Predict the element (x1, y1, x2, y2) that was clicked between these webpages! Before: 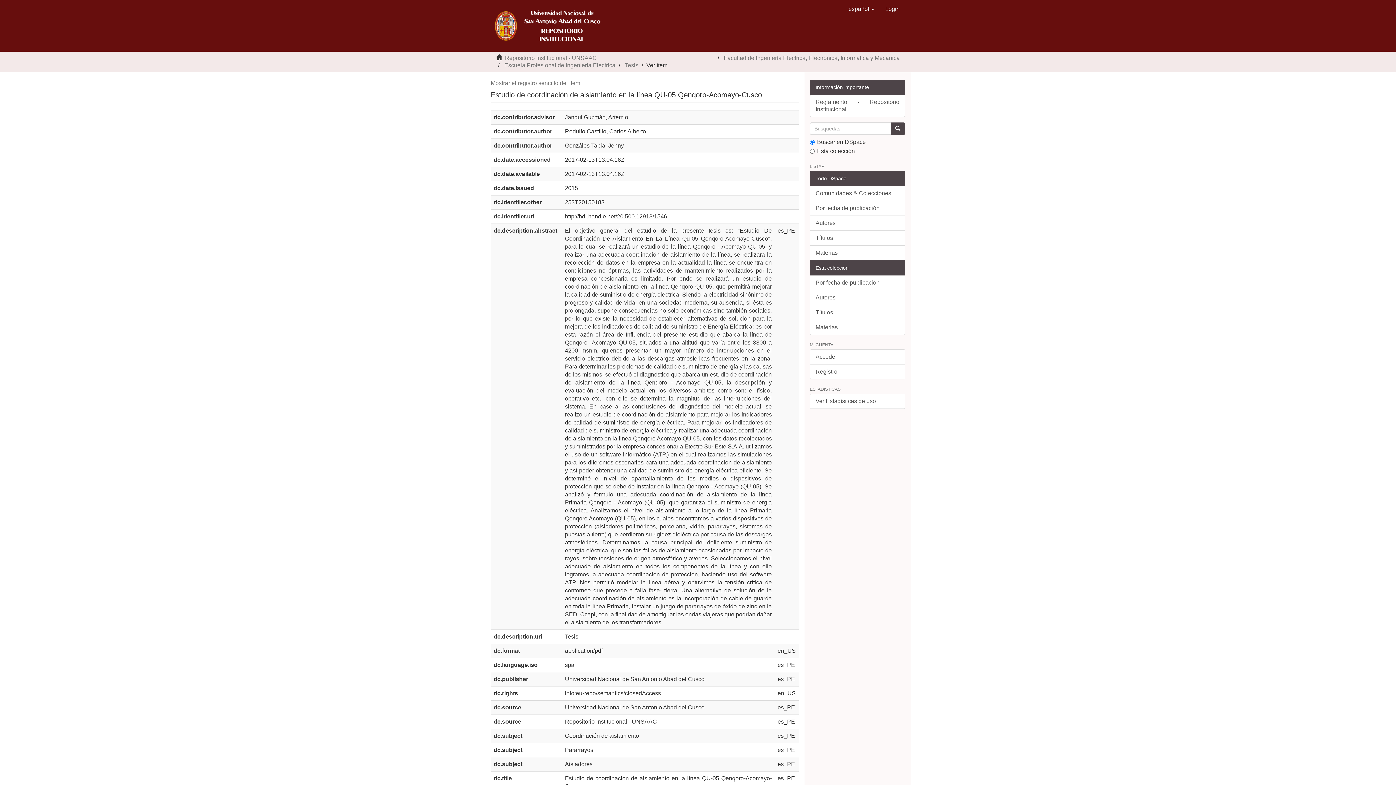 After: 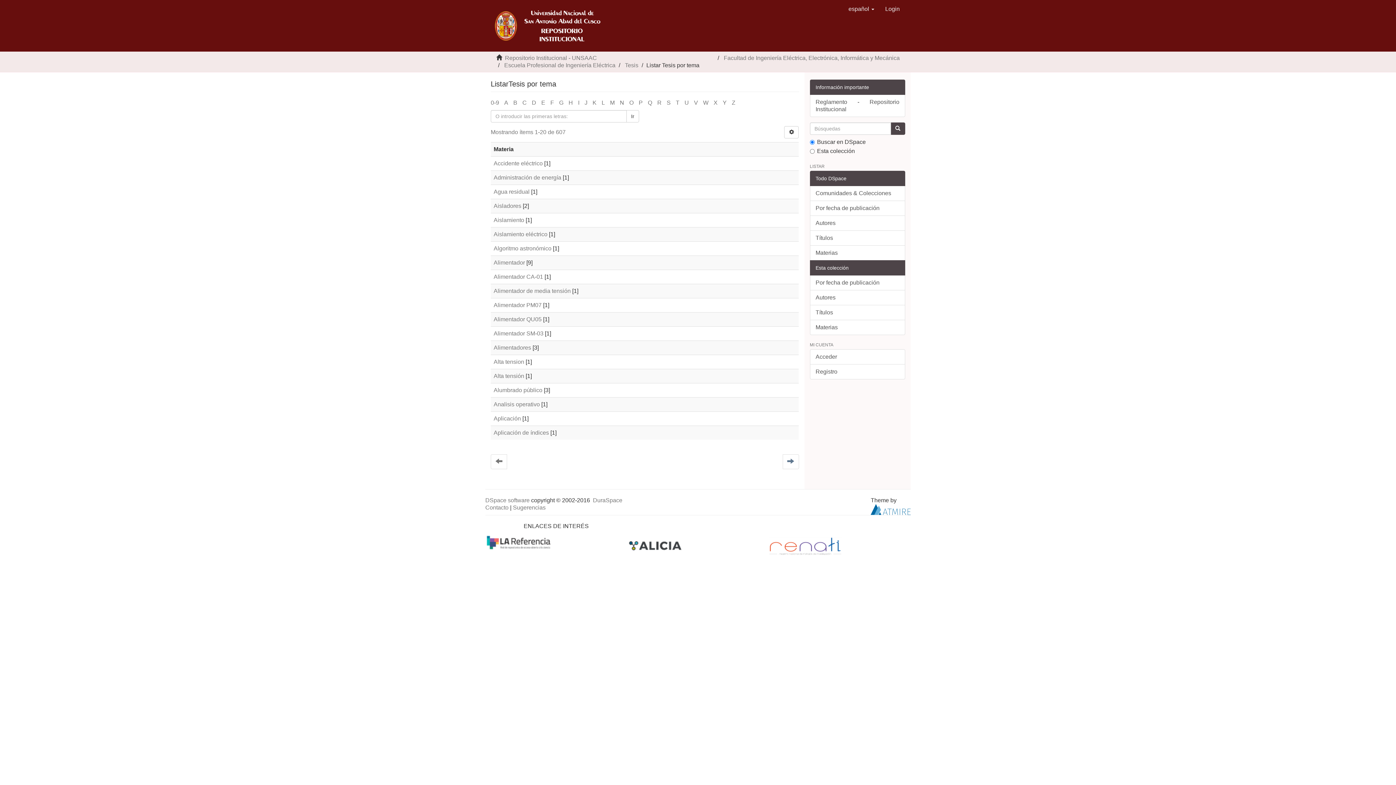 Action: label: Materias bbox: (810, 320, 905, 335)